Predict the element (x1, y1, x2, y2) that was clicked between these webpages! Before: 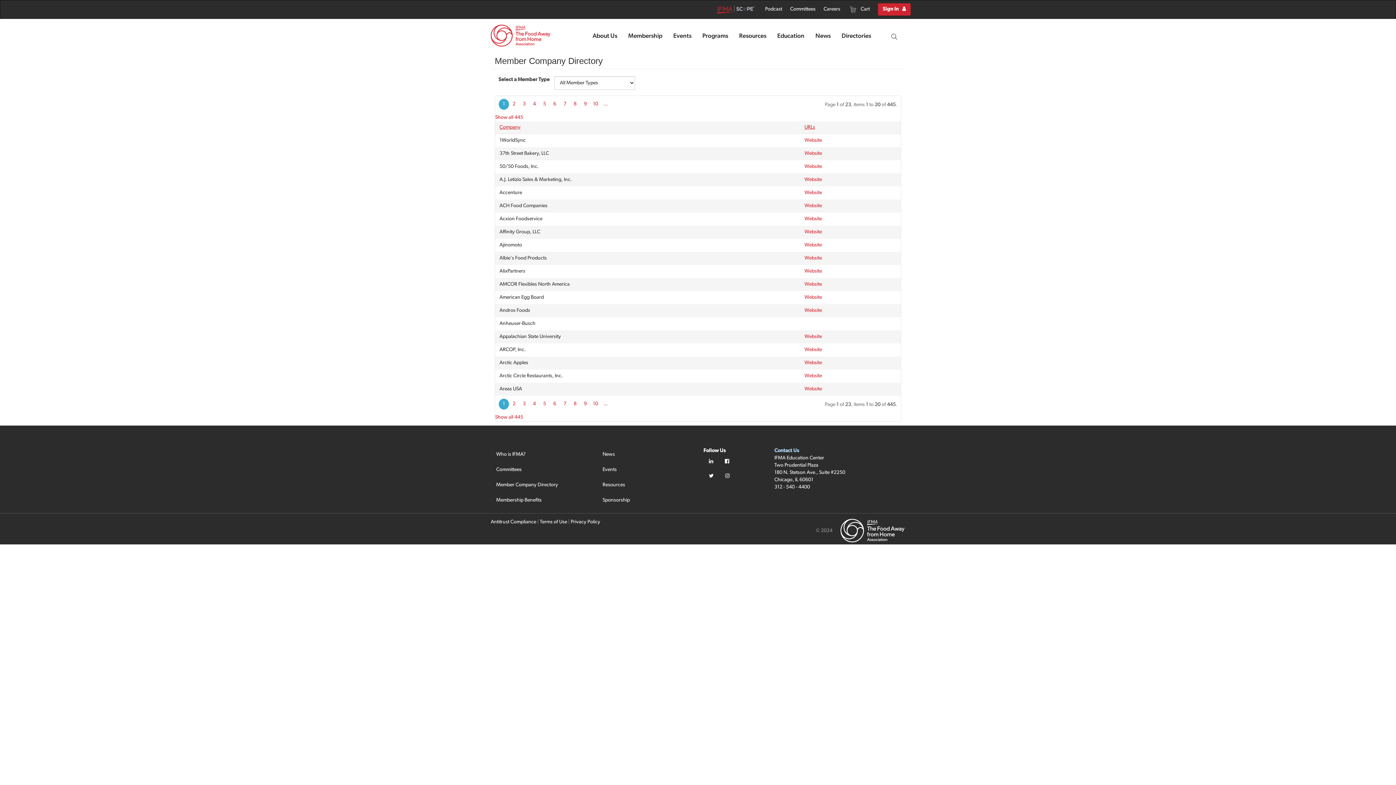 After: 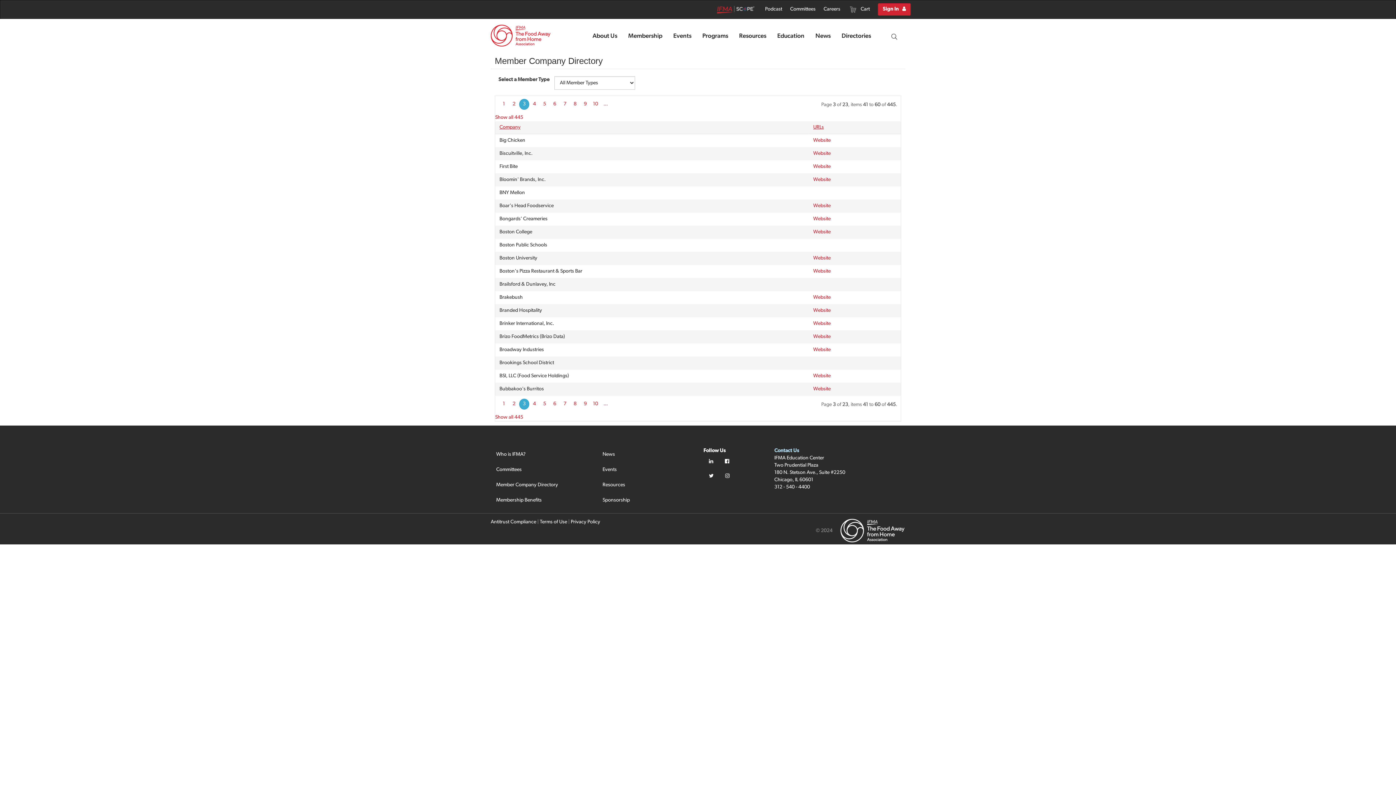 Action: label: 3 bbox: (519, 99, 529, 109)